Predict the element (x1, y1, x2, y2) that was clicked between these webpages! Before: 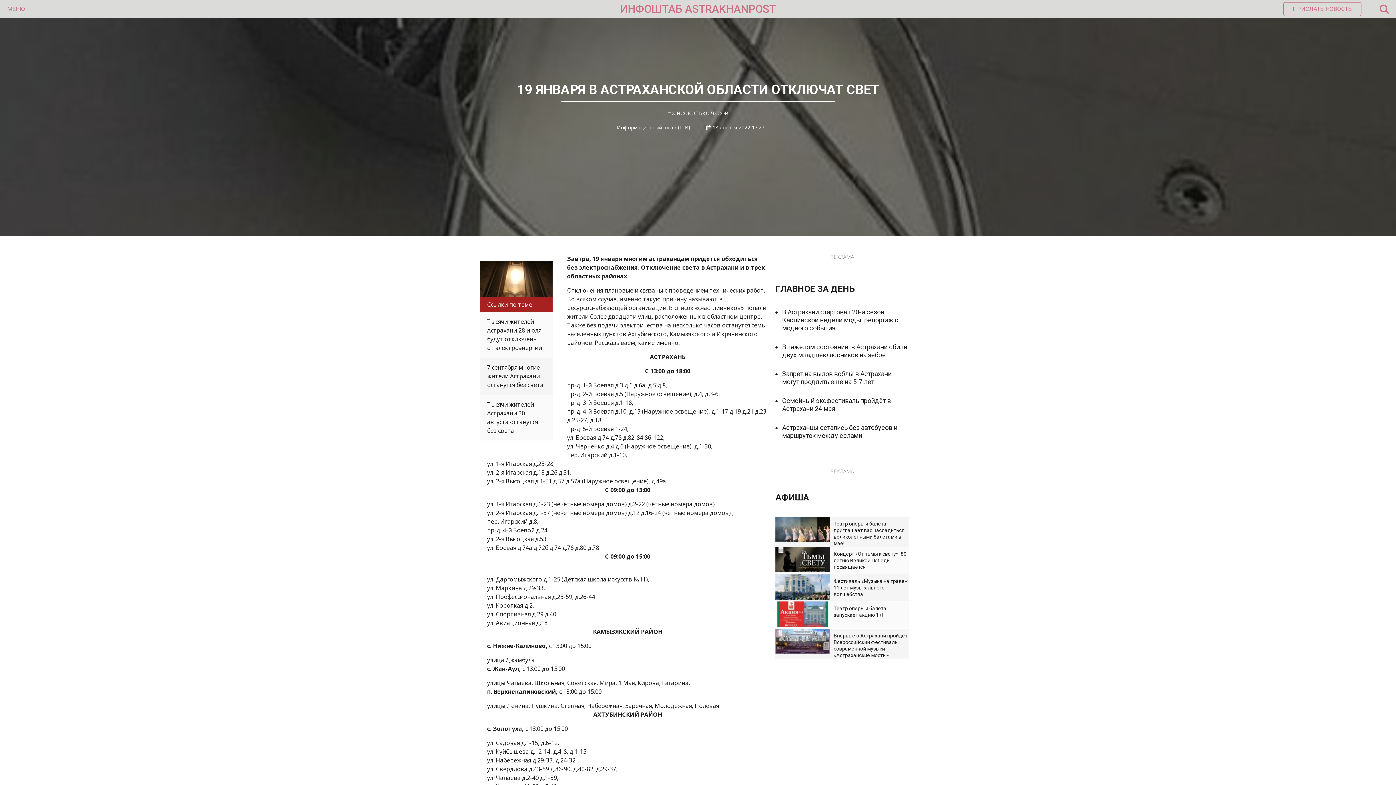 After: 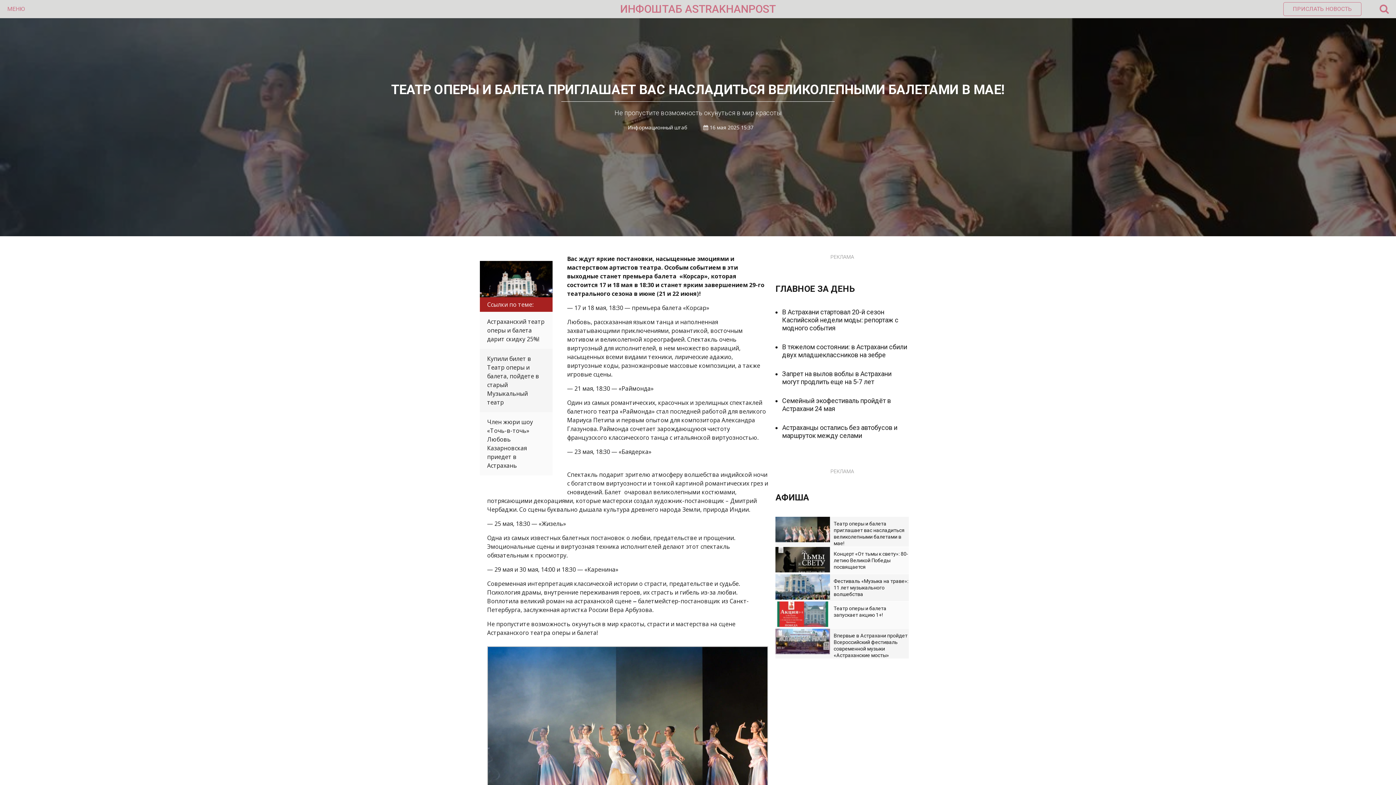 Action: label: Театр оперы и балета приглашает вас насладиться великолепными балетами в мае! bbox: (775, 517, 909, 546)